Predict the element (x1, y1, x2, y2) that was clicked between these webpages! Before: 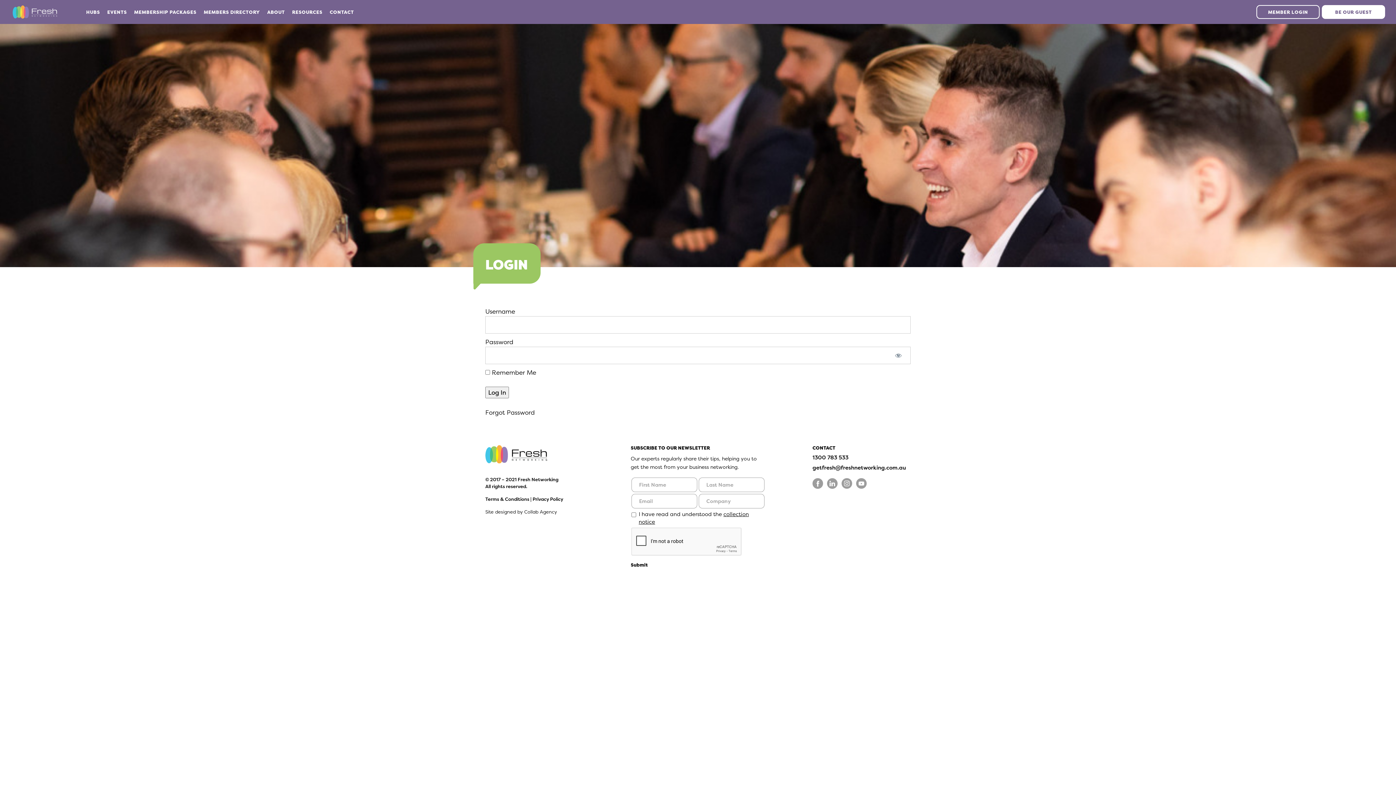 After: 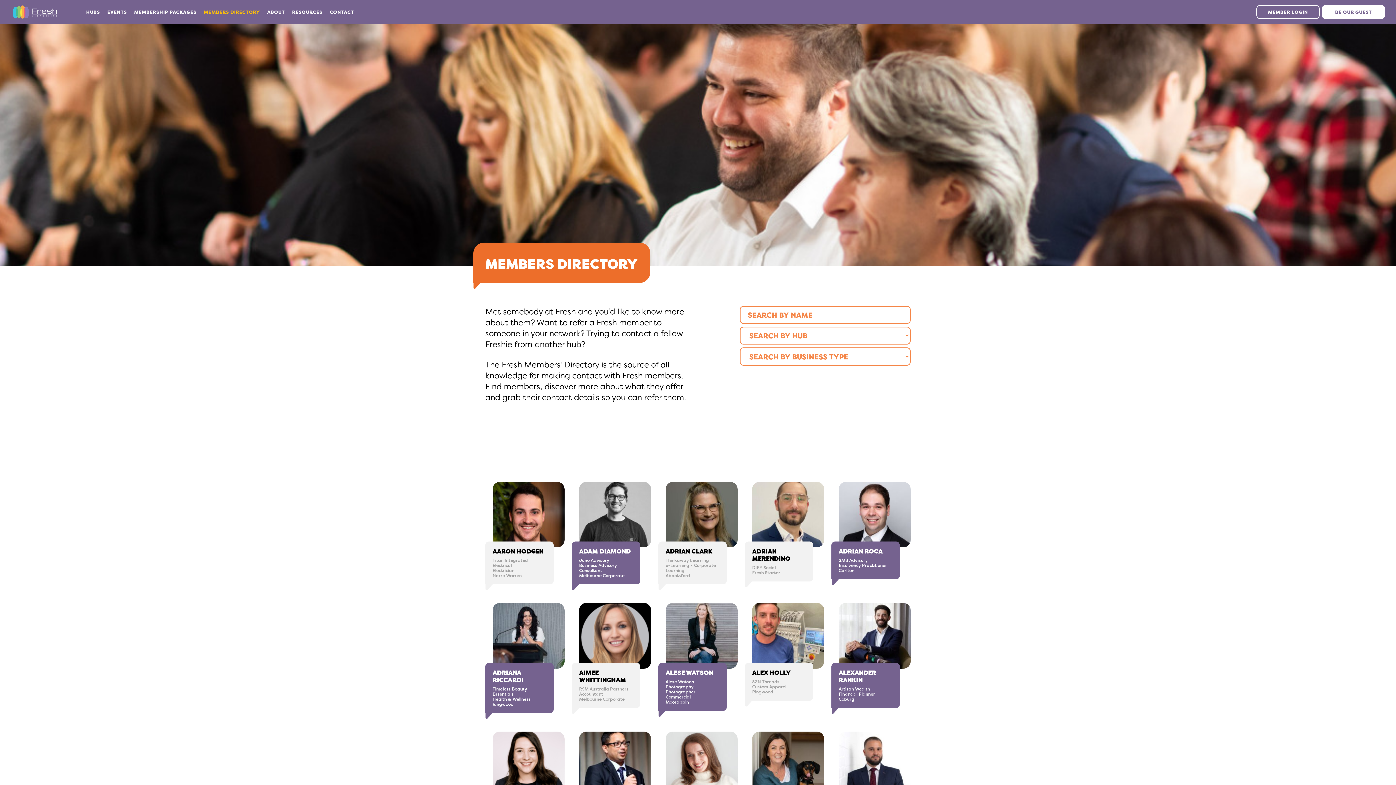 Action: bbox: (203, 8, 260, 15) label: MEMBERS DIRECTORY